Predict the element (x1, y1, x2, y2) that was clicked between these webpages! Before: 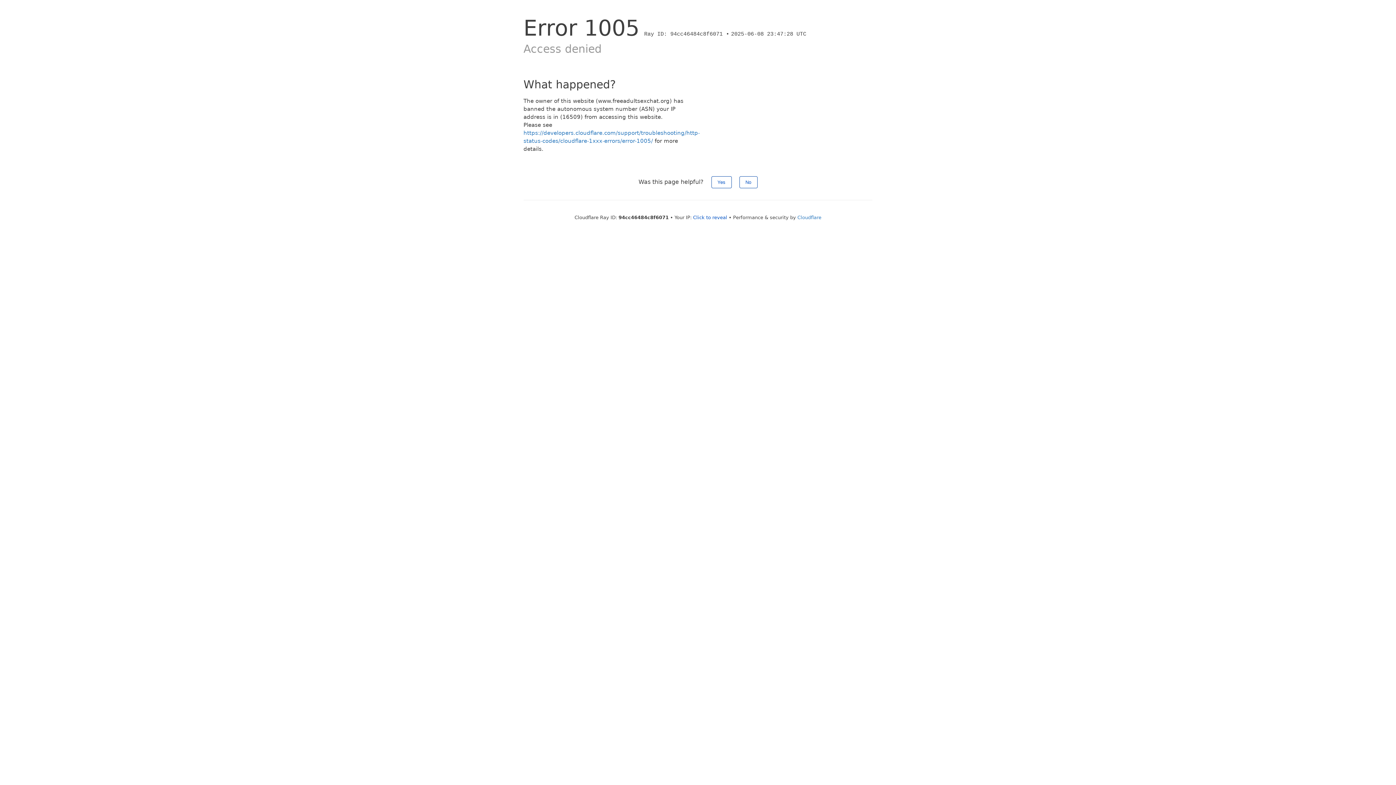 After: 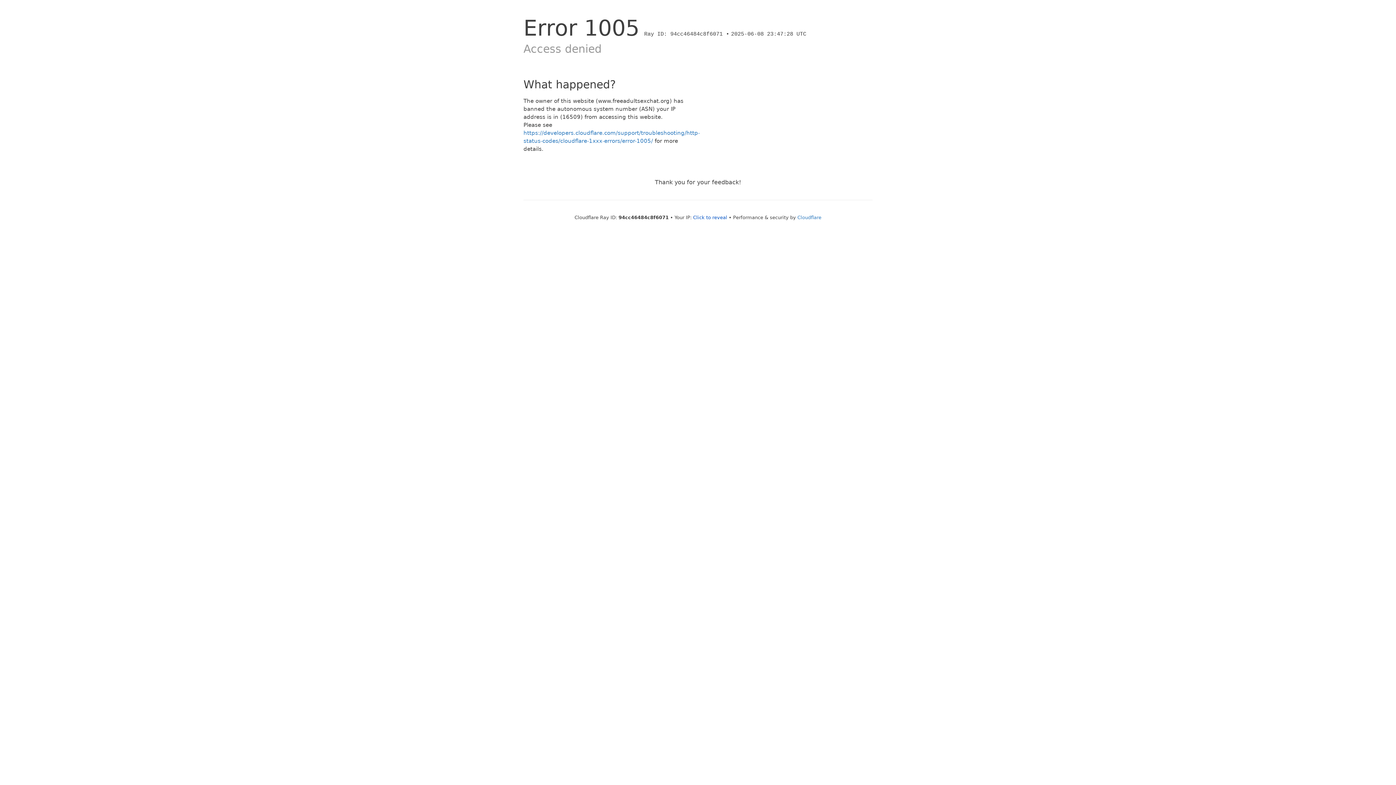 Action: bbox: (739, 176, 757, 188) label: No